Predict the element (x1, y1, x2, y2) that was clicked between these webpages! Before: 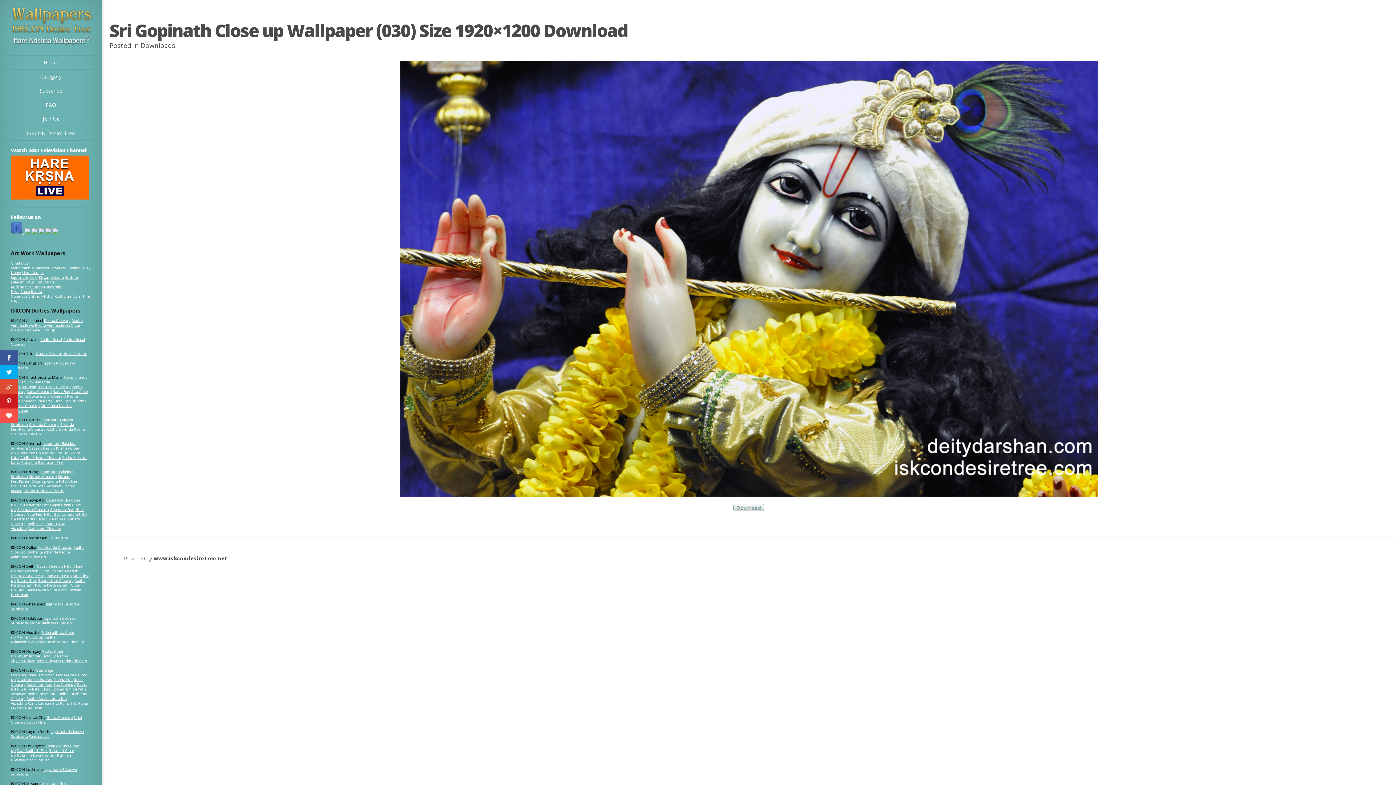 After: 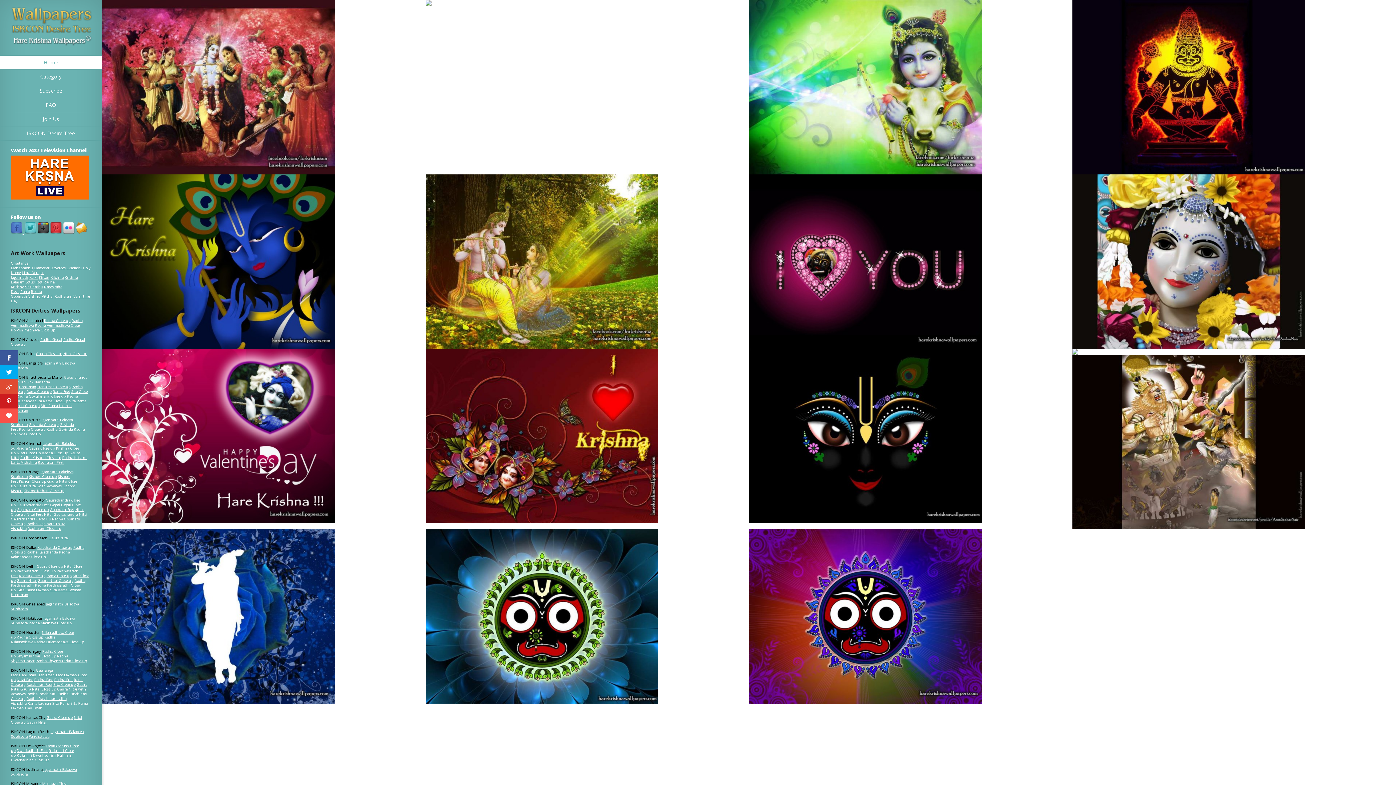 Action: bbox: (9, 49, 92, 56)